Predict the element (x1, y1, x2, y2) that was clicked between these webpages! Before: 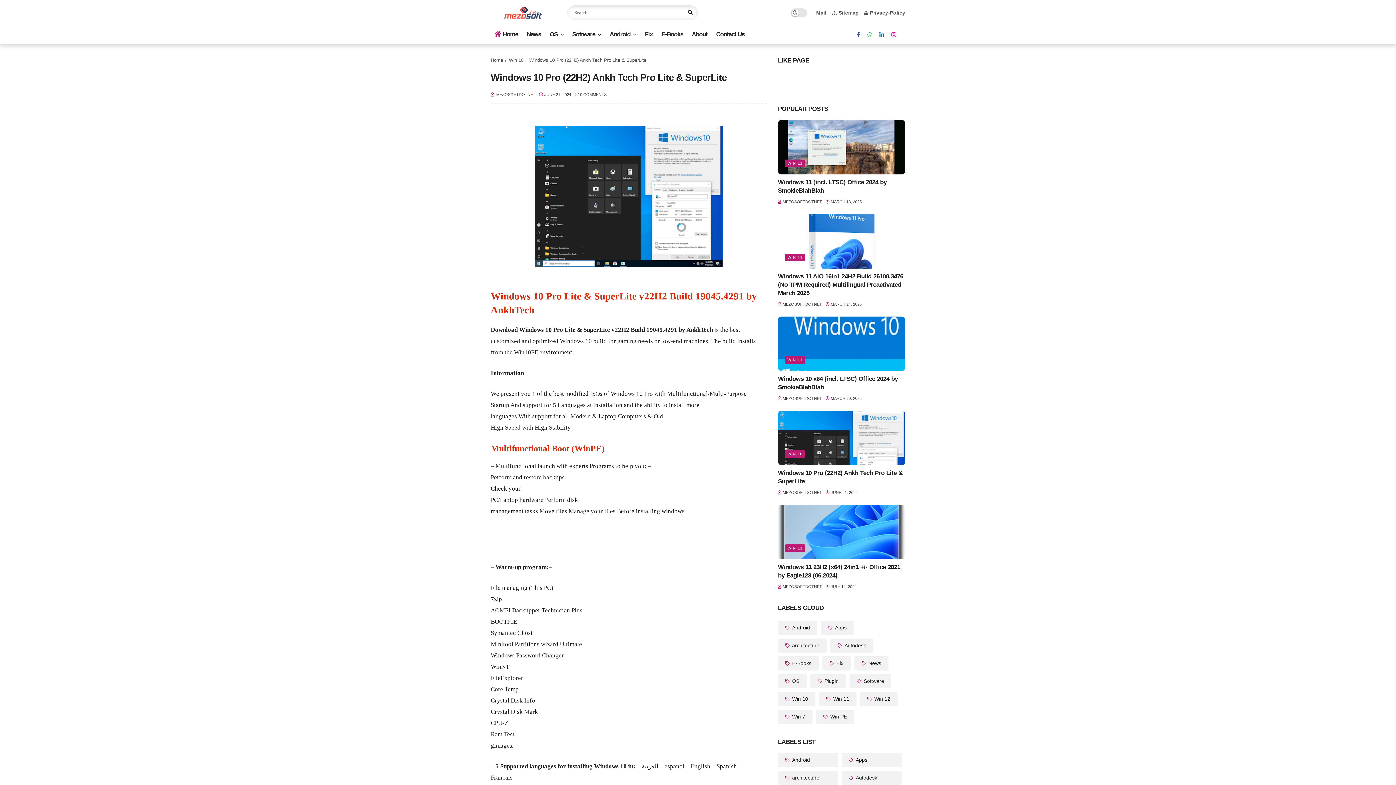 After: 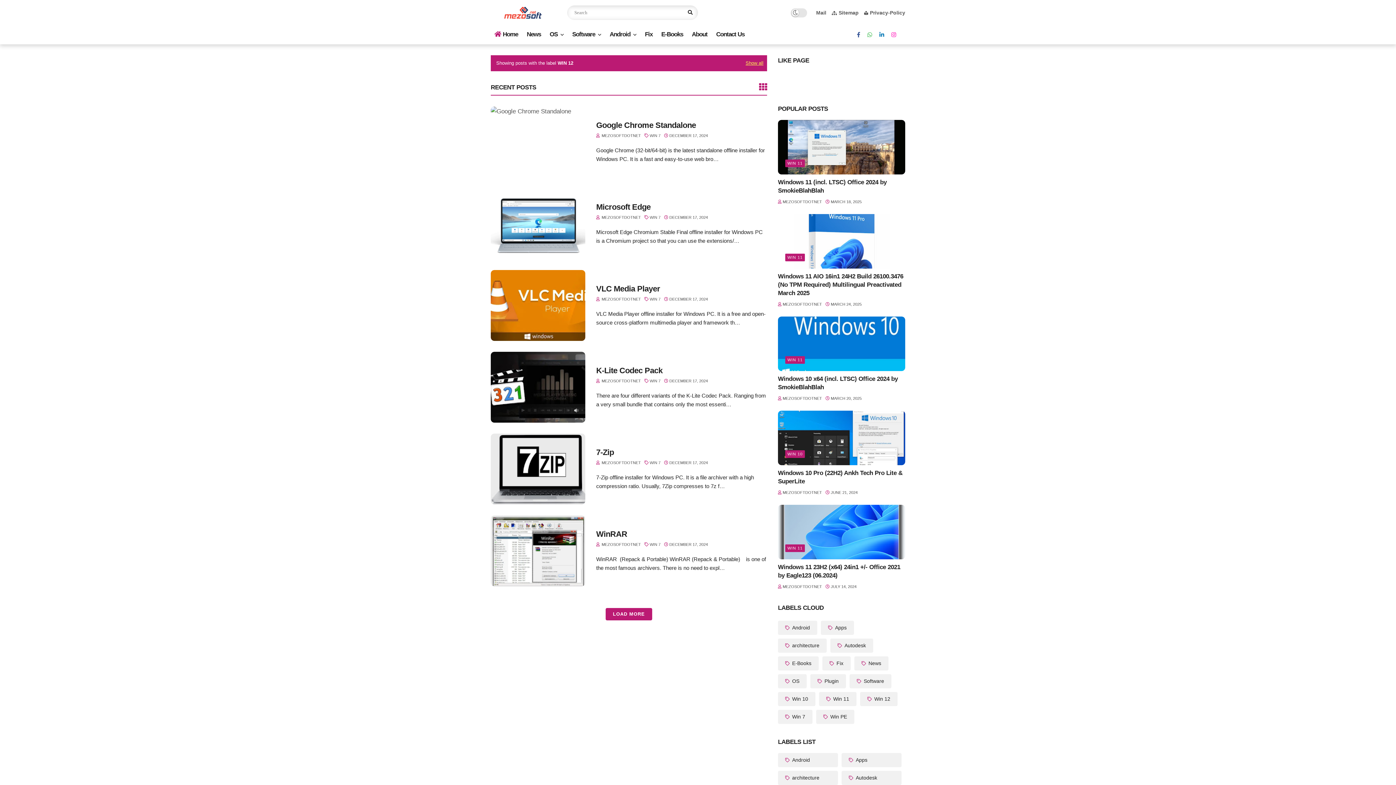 Action: label:  Win 12 bbox: (860, 692, 897, 706)